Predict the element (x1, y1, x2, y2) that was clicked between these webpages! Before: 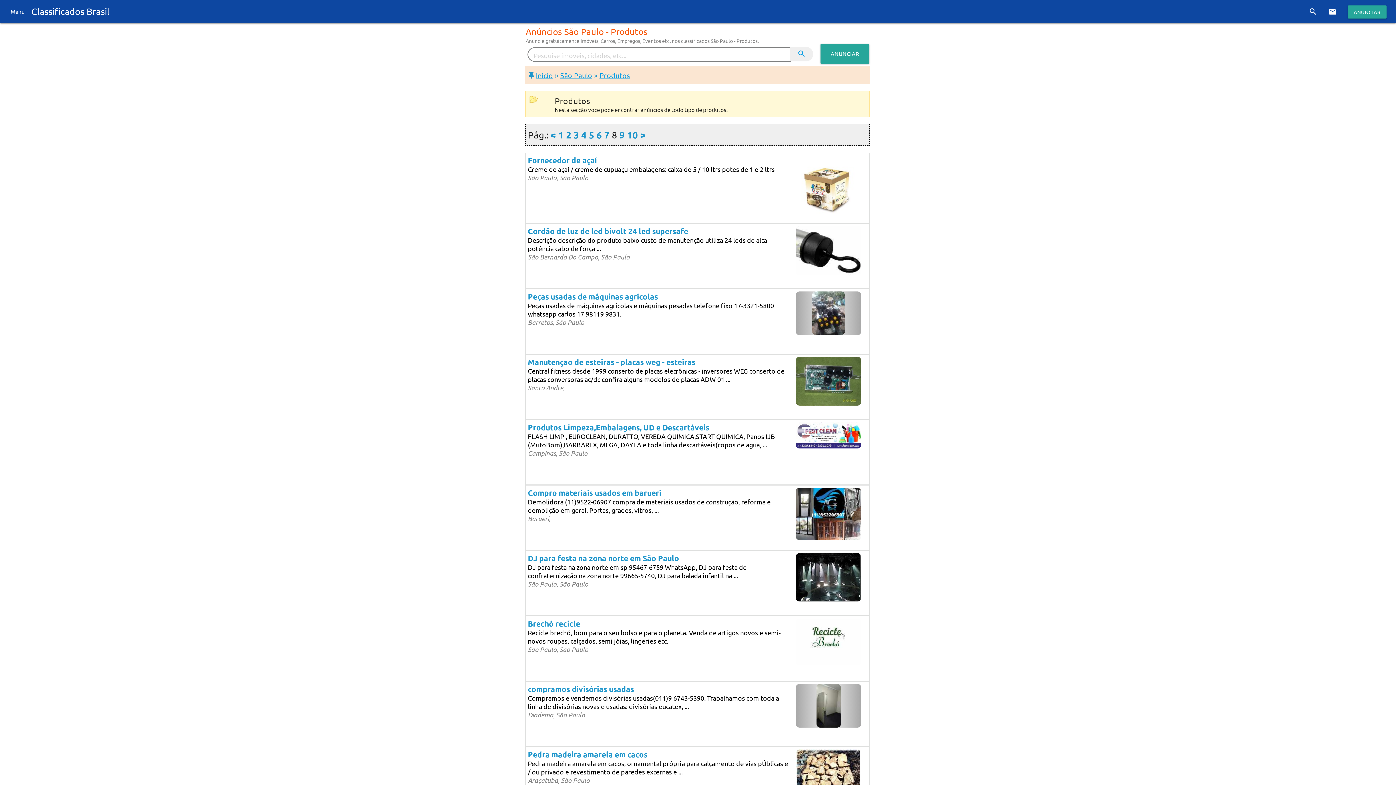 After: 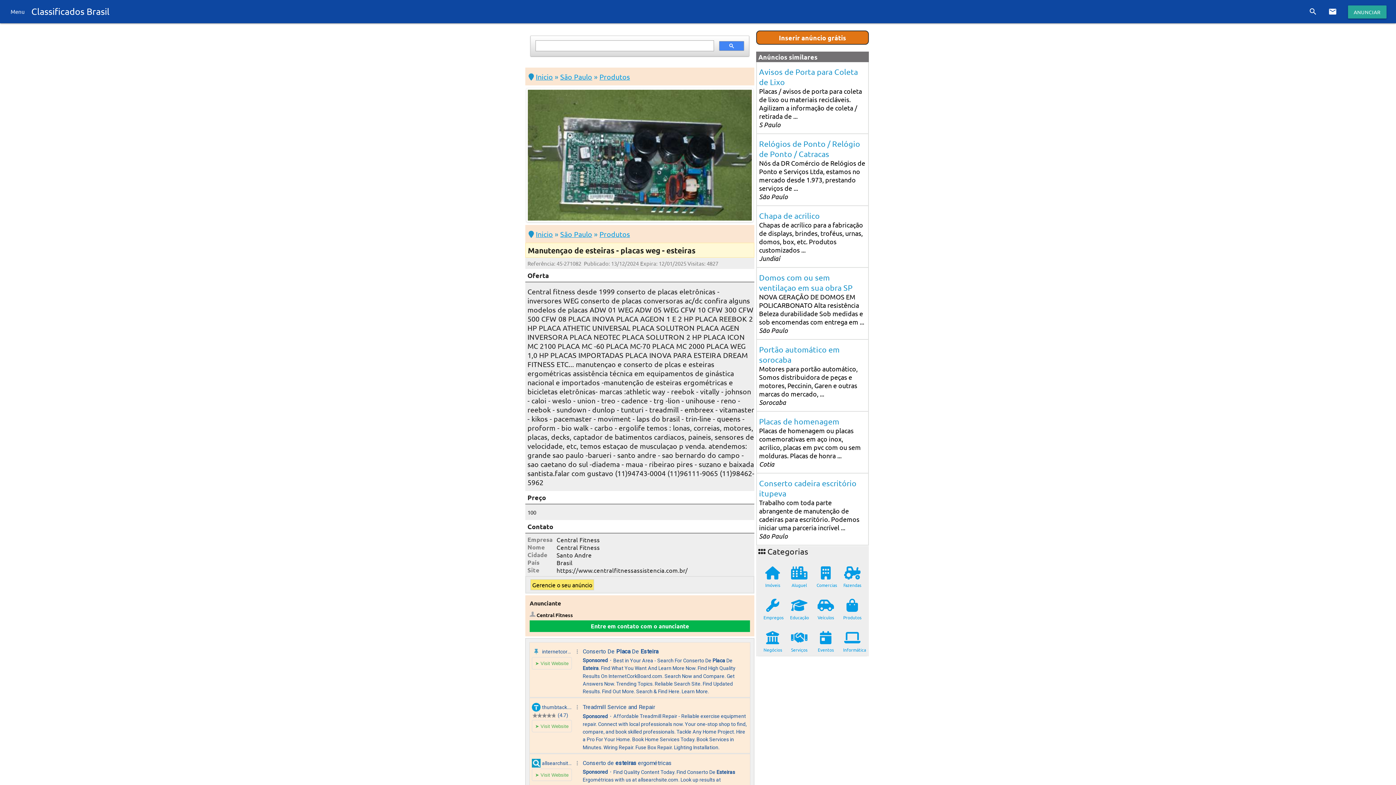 Action: label: Manutençao de esteiras - placas weg - esteiras
Central fitness desde 1999 conserto de placas eletrônicas - inversores WEG conserto de placas conversoras ac/dc confira alguns modelos de placas ADW 01 ...

Santo Andre, bbox: (528, 357, 867, 392)